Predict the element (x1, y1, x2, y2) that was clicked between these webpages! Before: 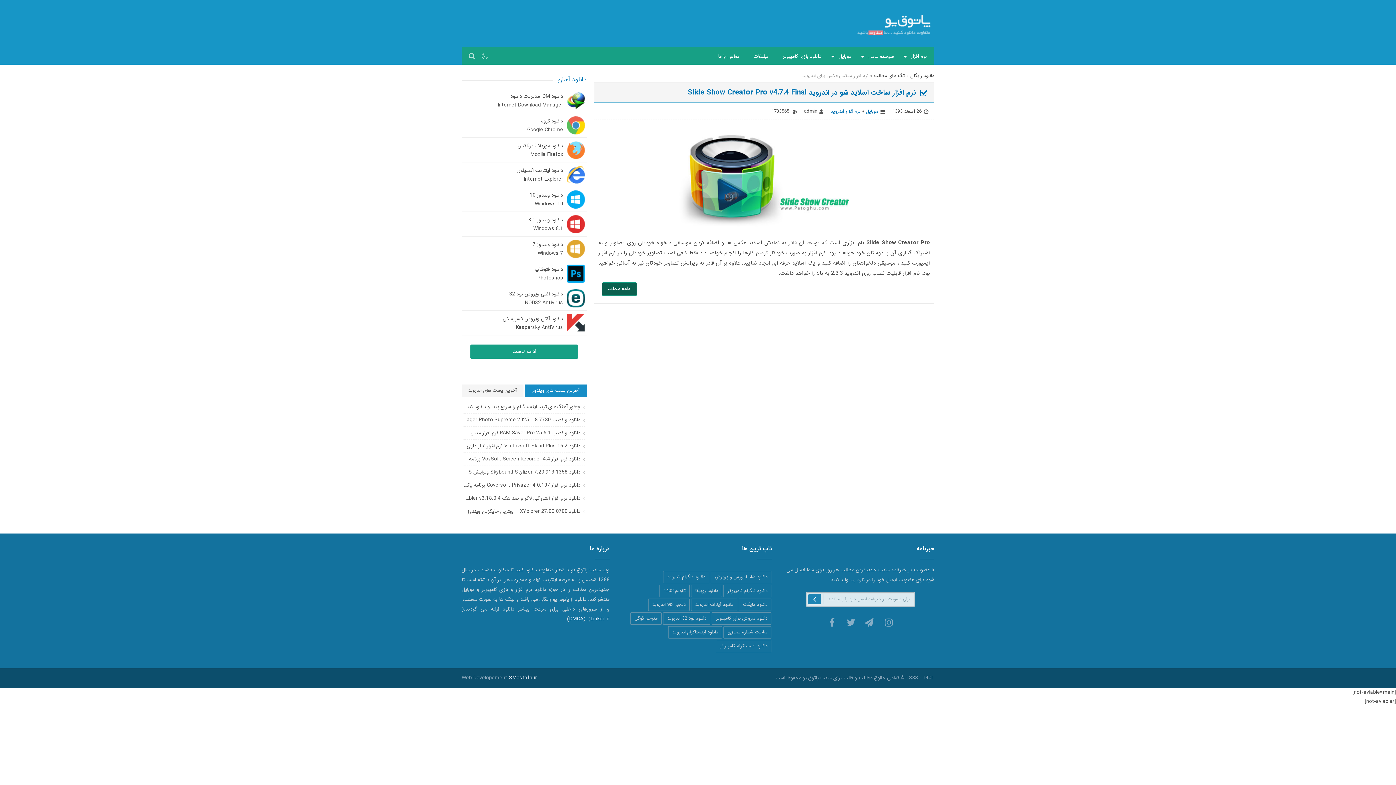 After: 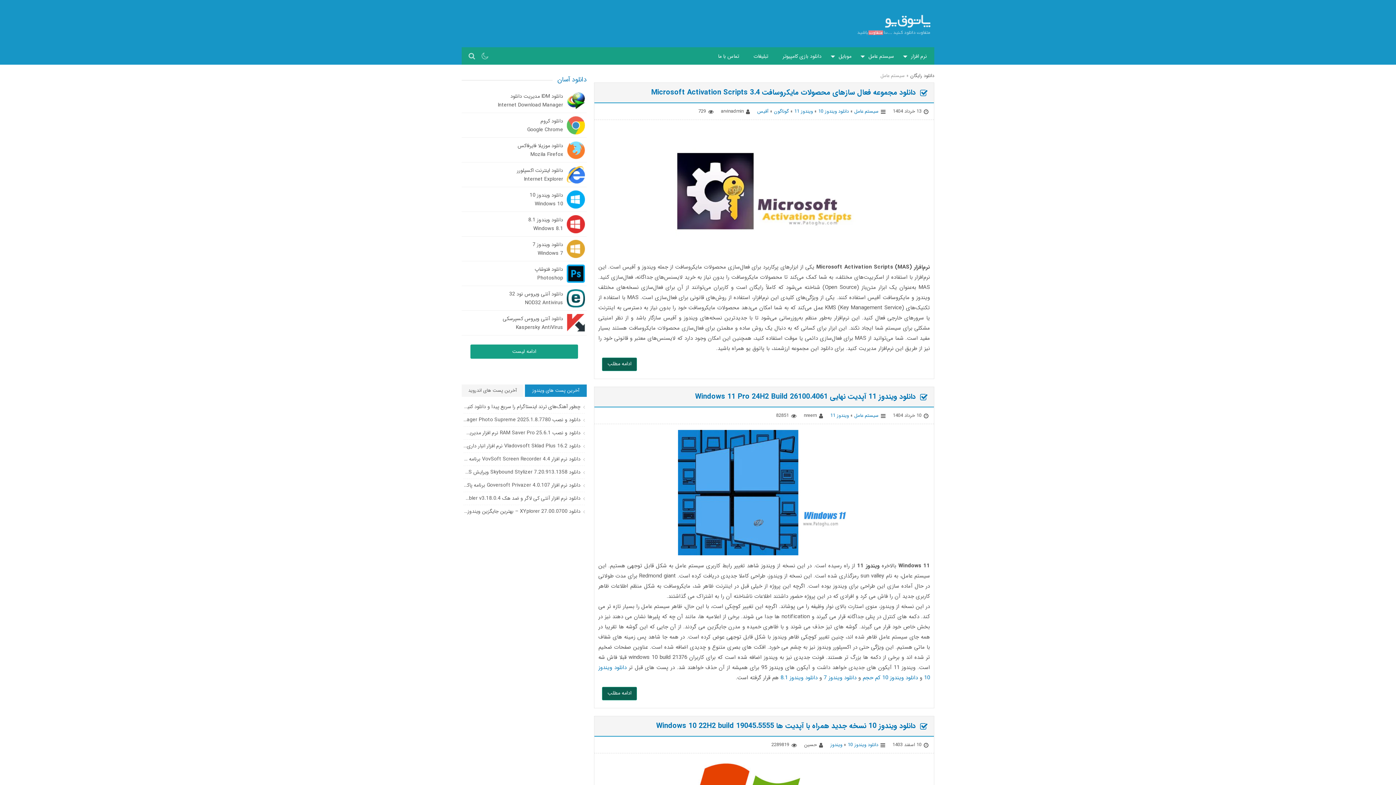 Action: label: سیستم عامل bbox: (858, 47, 901, 64)